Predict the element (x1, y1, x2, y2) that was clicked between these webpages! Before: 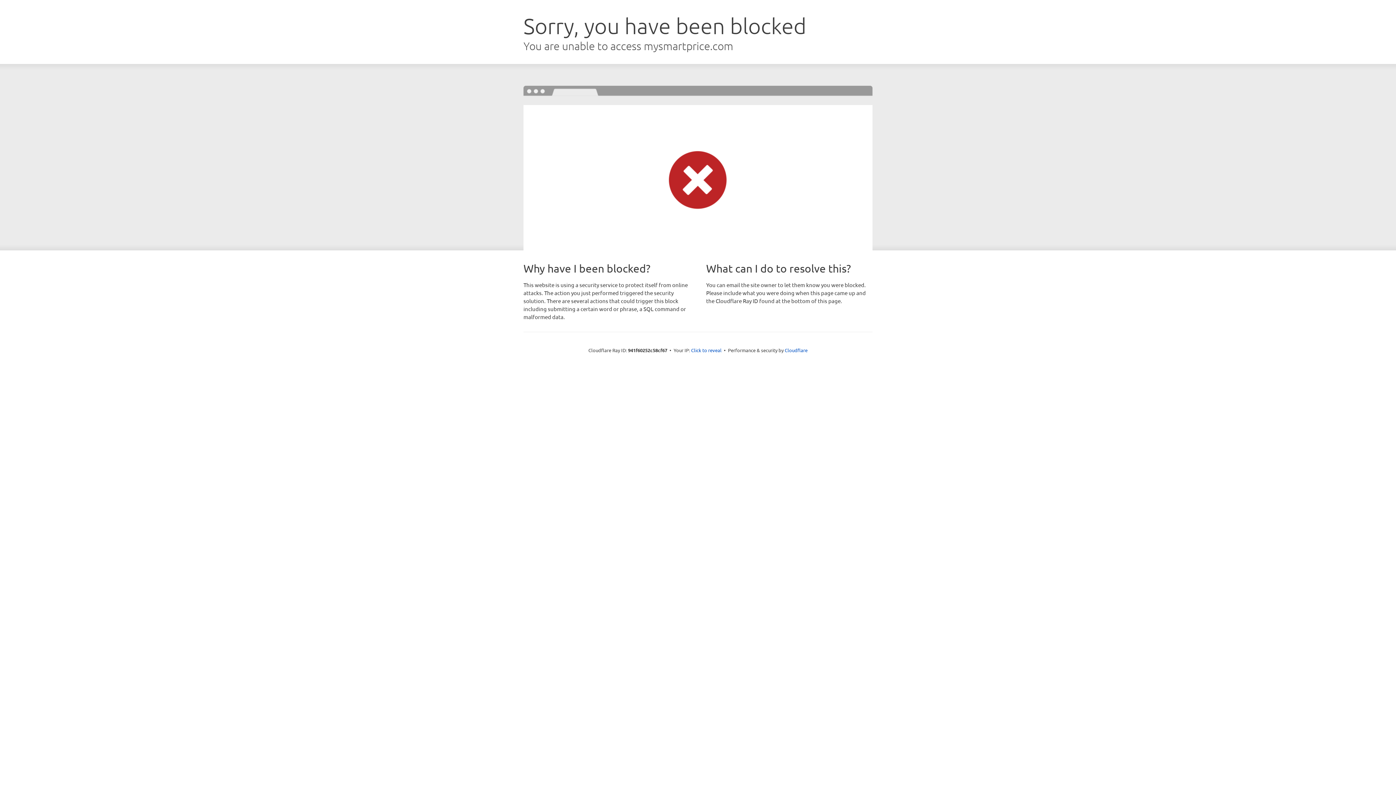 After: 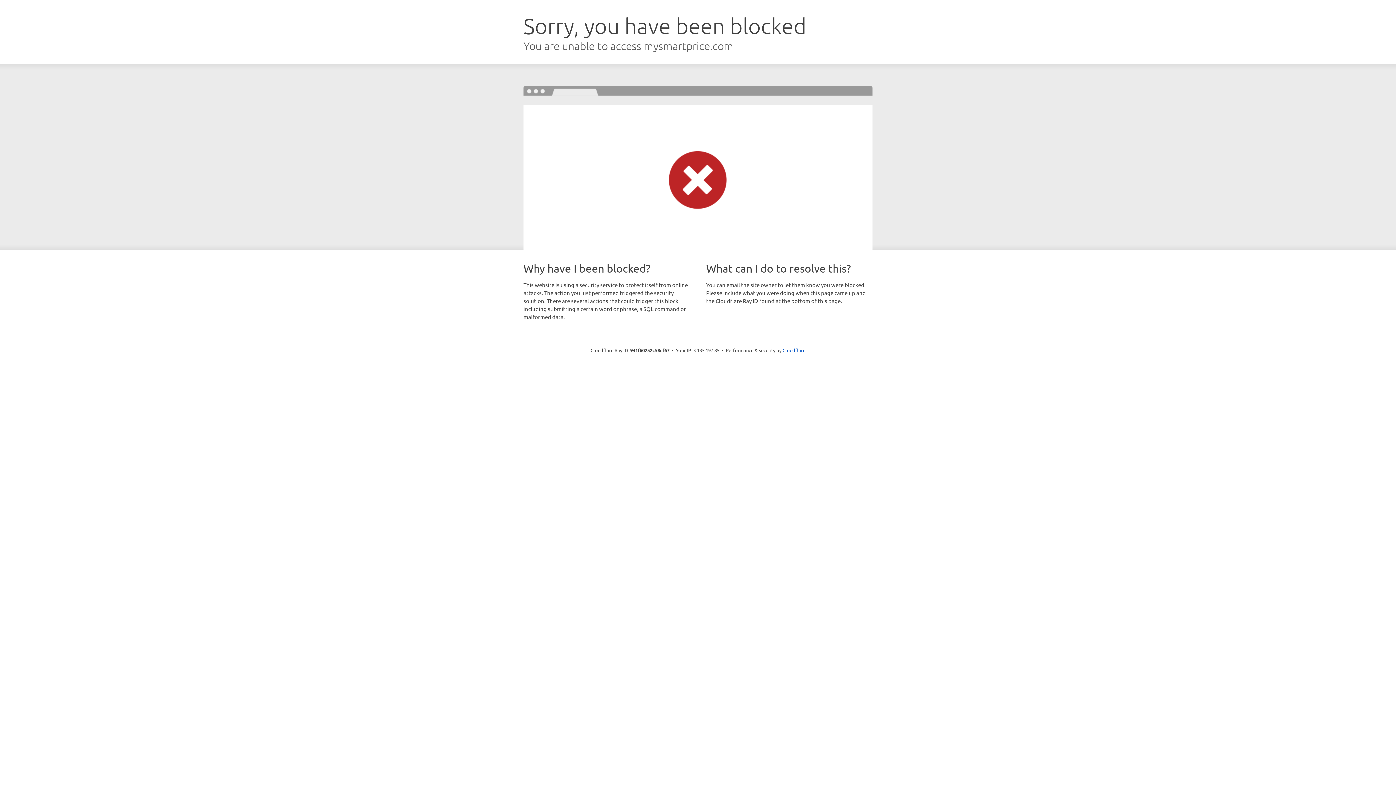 Action: label: Click to reveal bbox: (691, 346, 721, 353)